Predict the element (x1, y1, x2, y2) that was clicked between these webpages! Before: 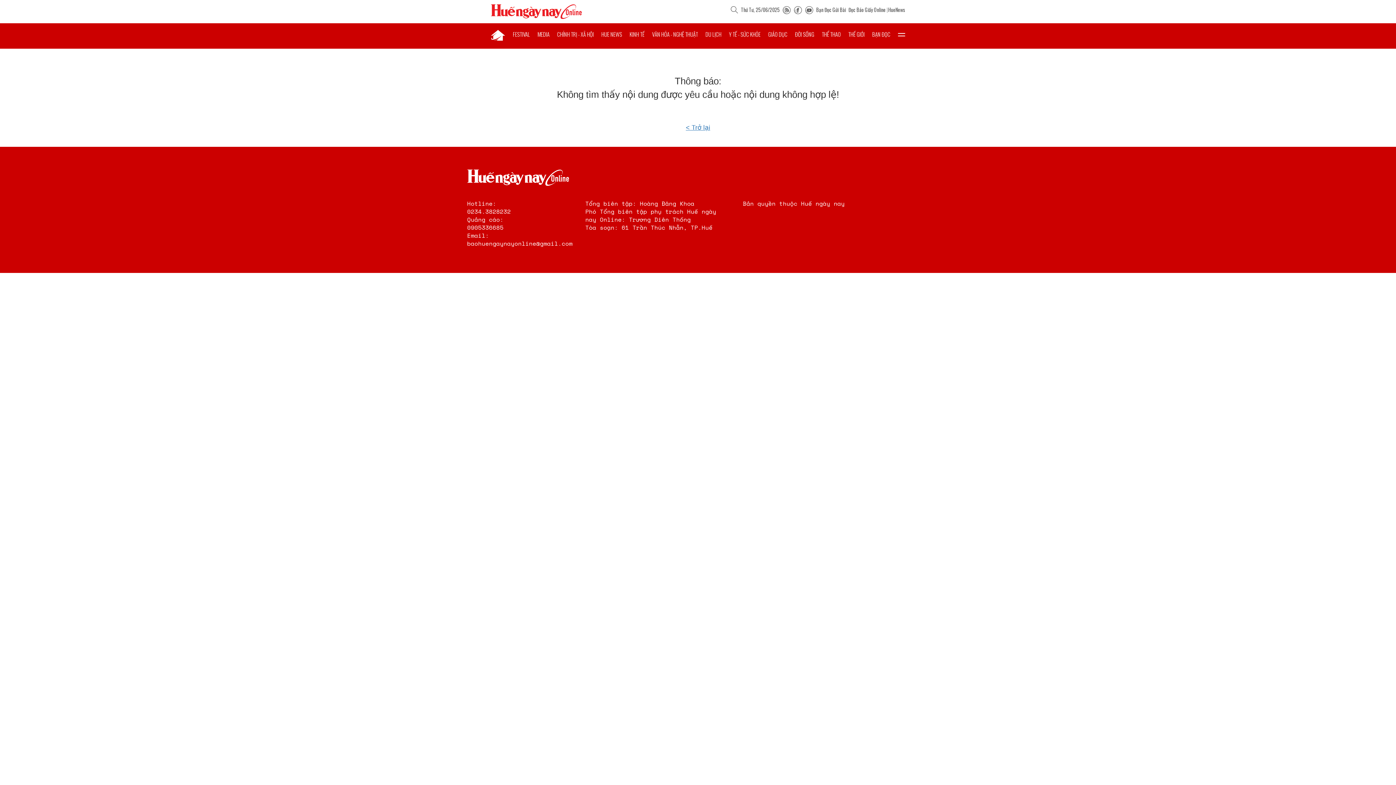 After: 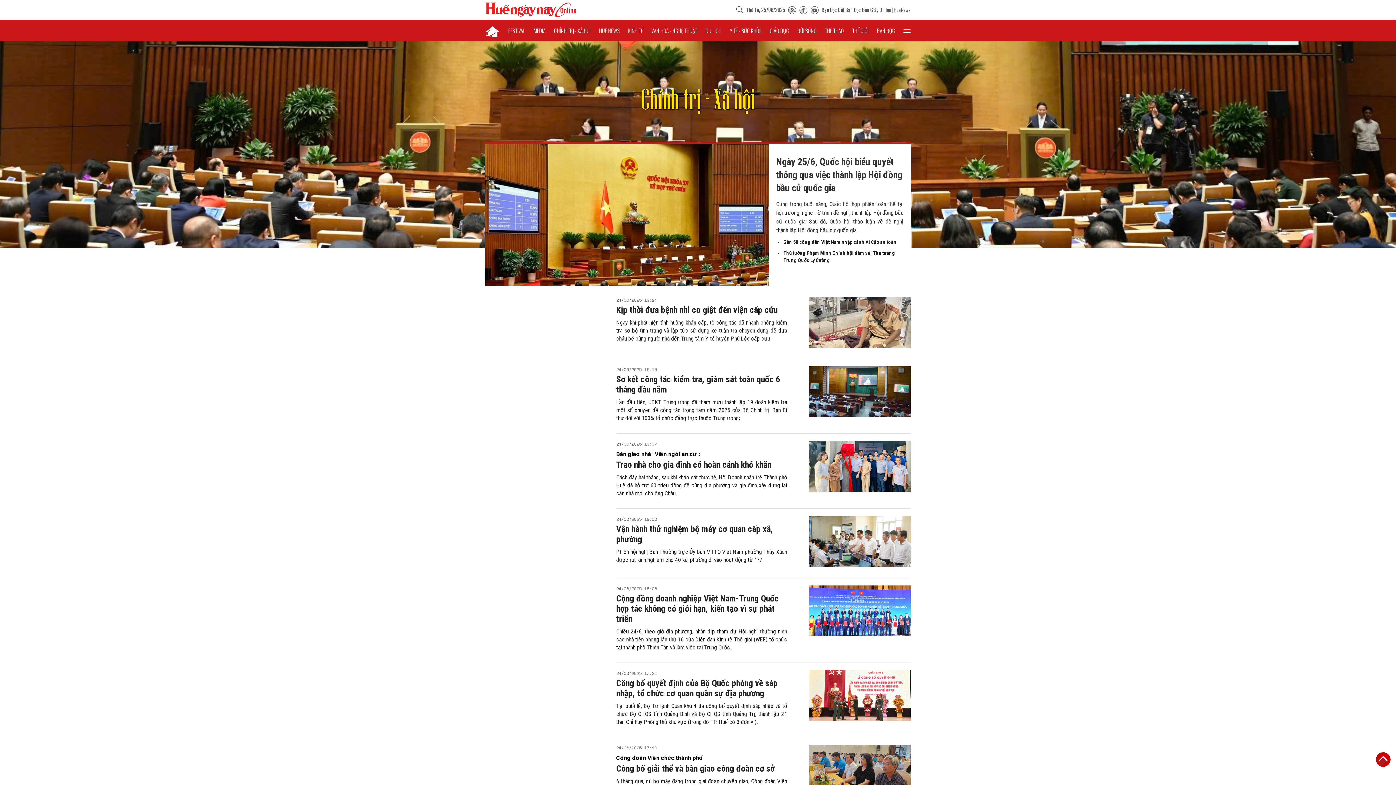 Action: bbox: (557, 23, 593, 45) label: CHÍNH TRỊ - XÃ HỘI